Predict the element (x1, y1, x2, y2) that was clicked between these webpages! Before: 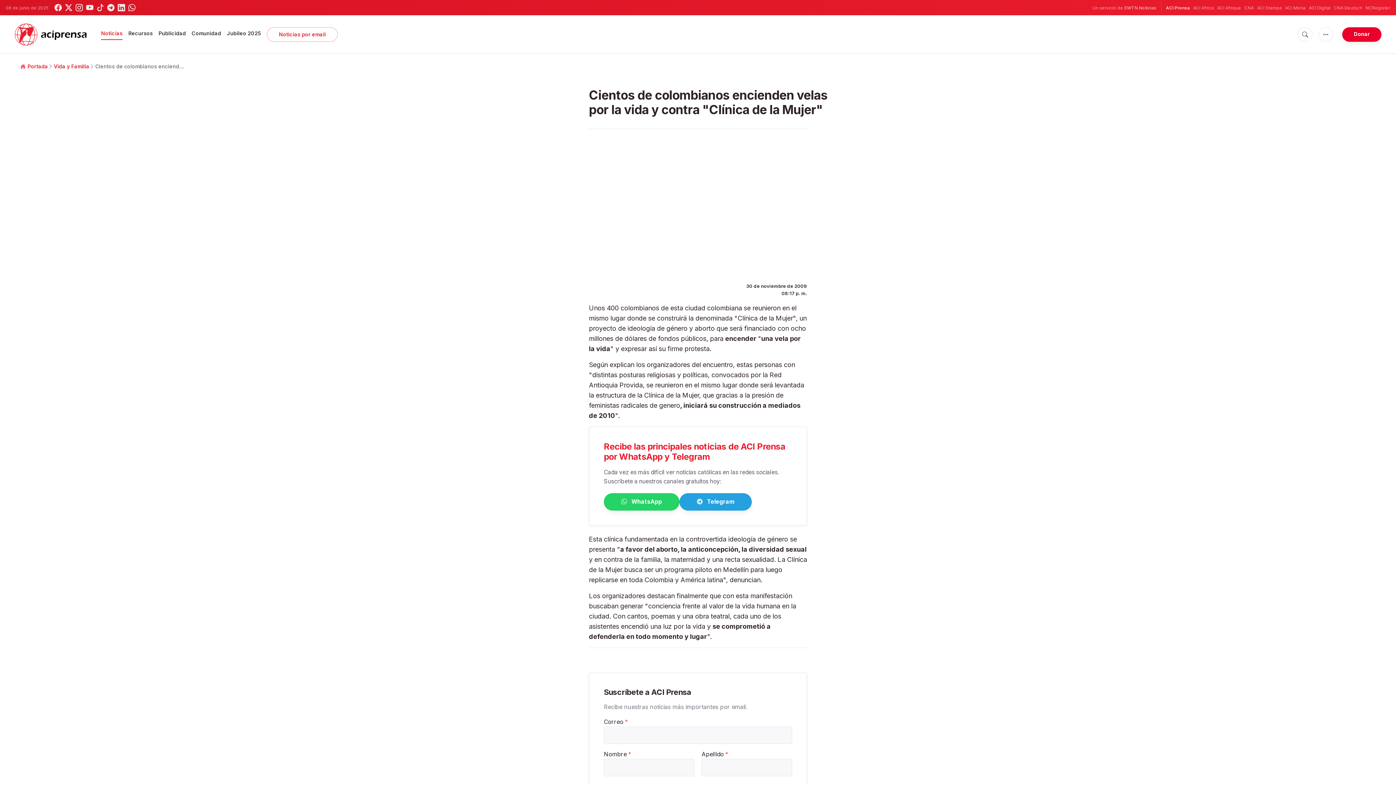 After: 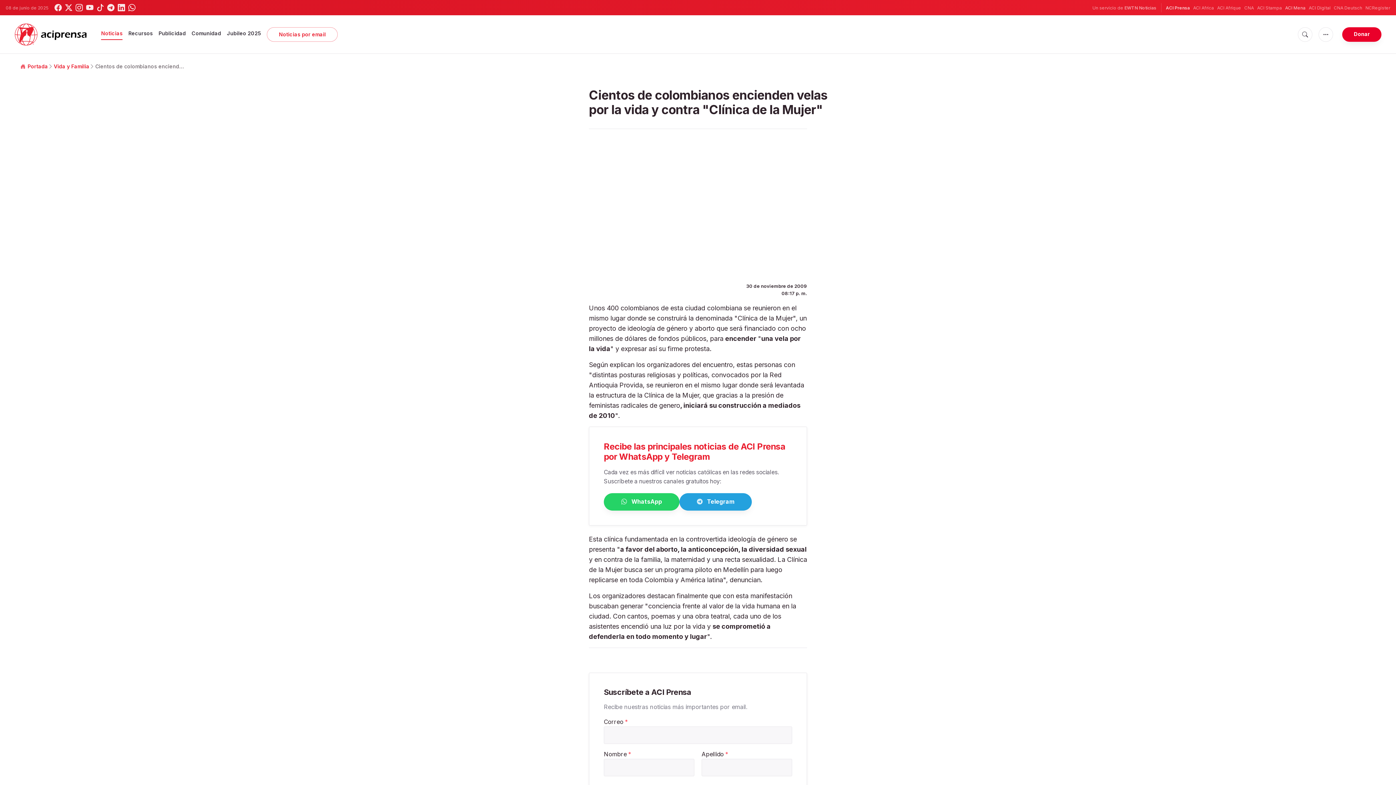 Action: bbox: (1285, 4, 1305, 11) label: ACI Mena